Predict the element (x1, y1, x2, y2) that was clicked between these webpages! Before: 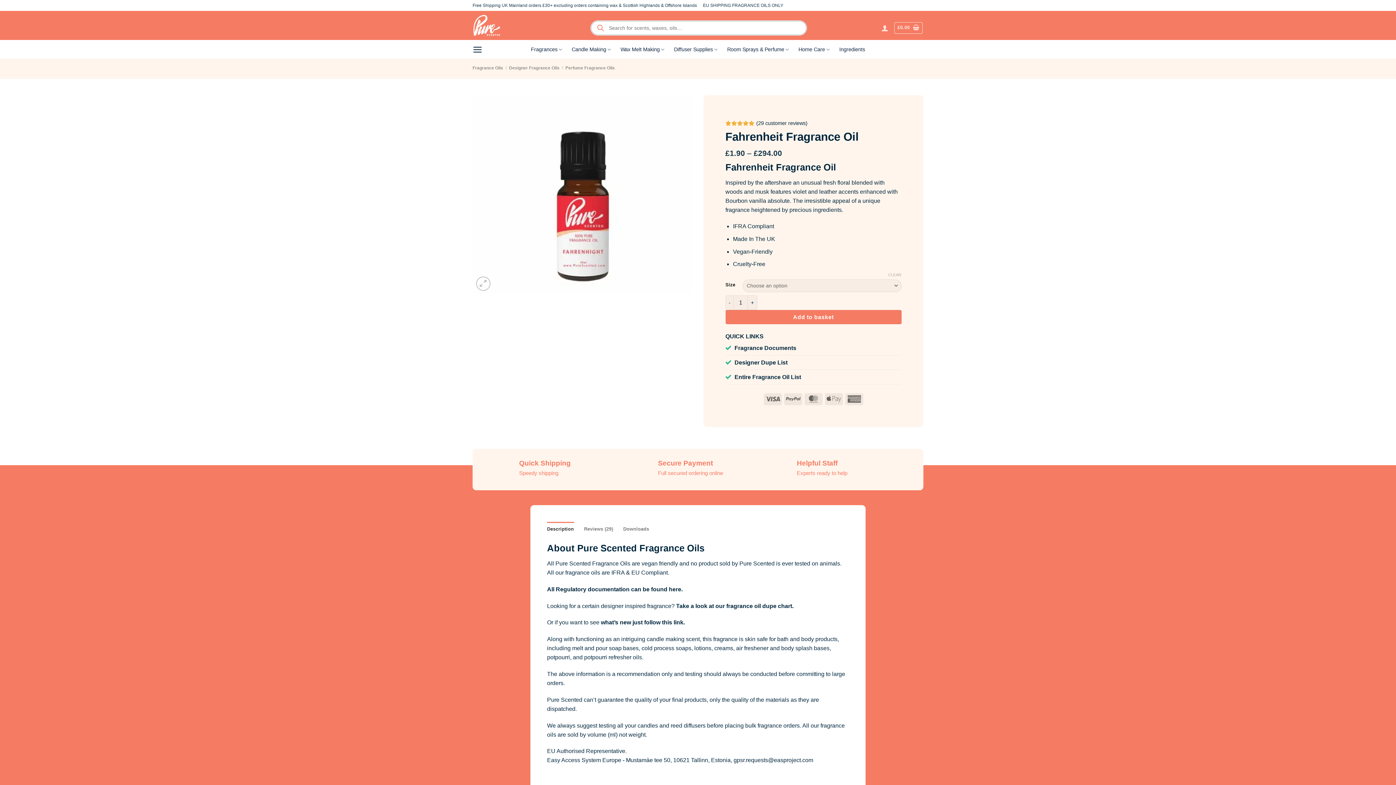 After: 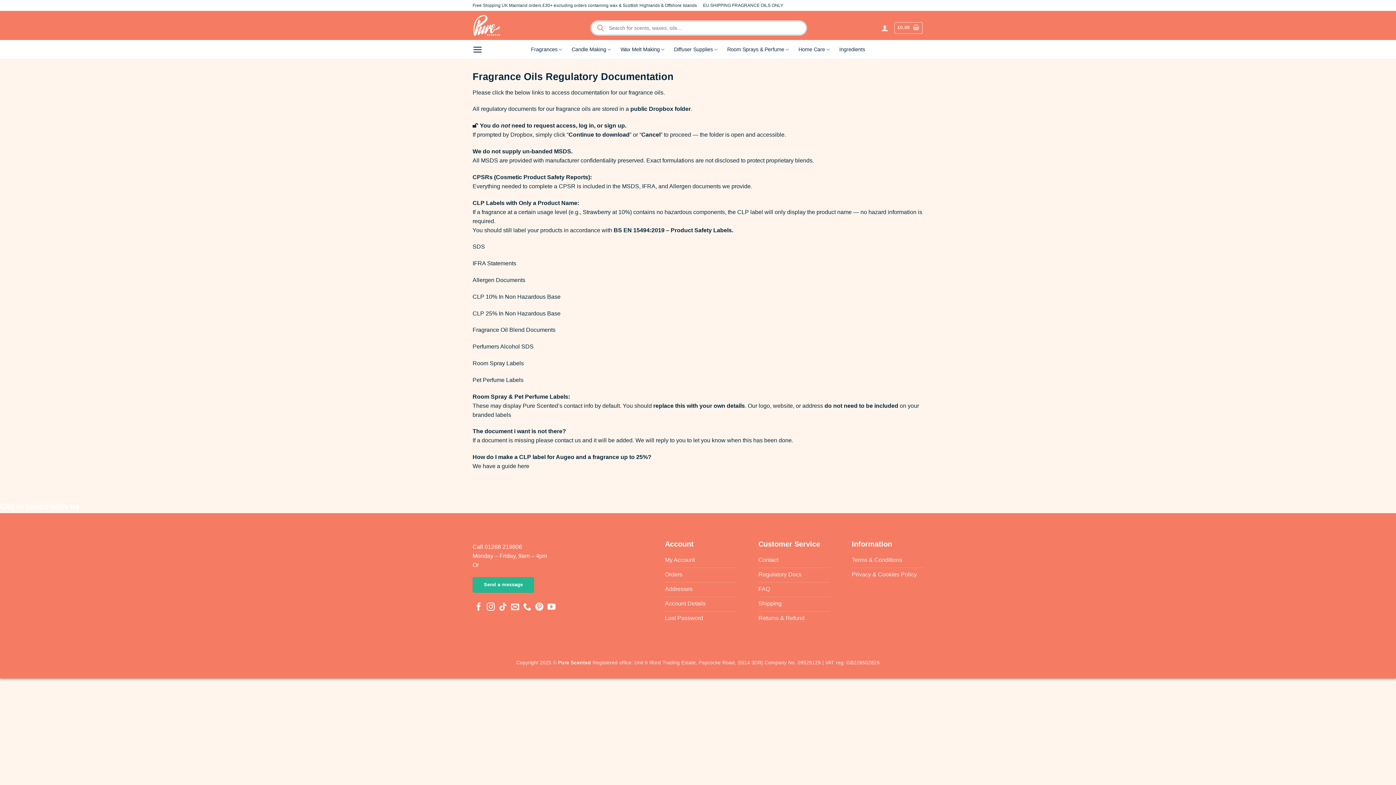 Action: label: Fragrance Documents bbox: (734, 345, 796, 351)